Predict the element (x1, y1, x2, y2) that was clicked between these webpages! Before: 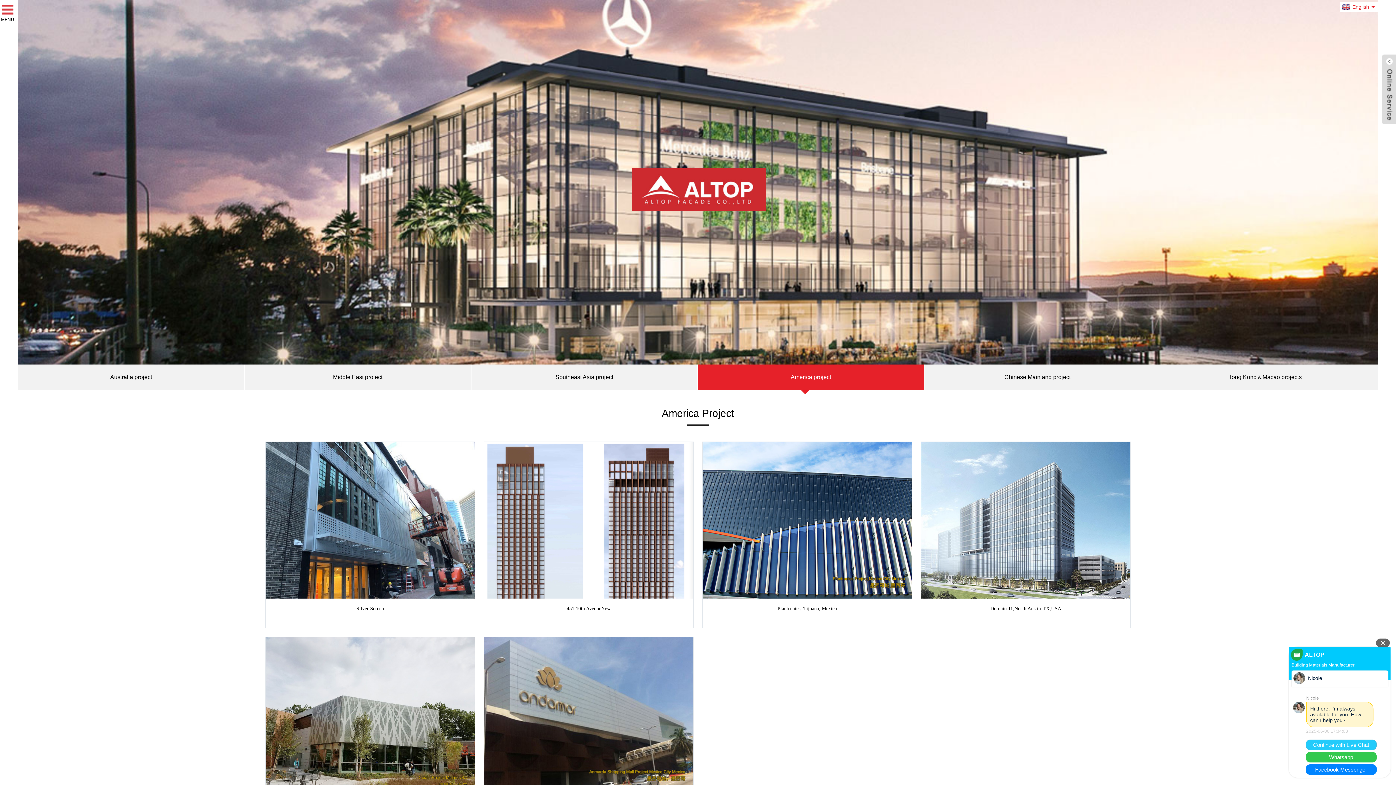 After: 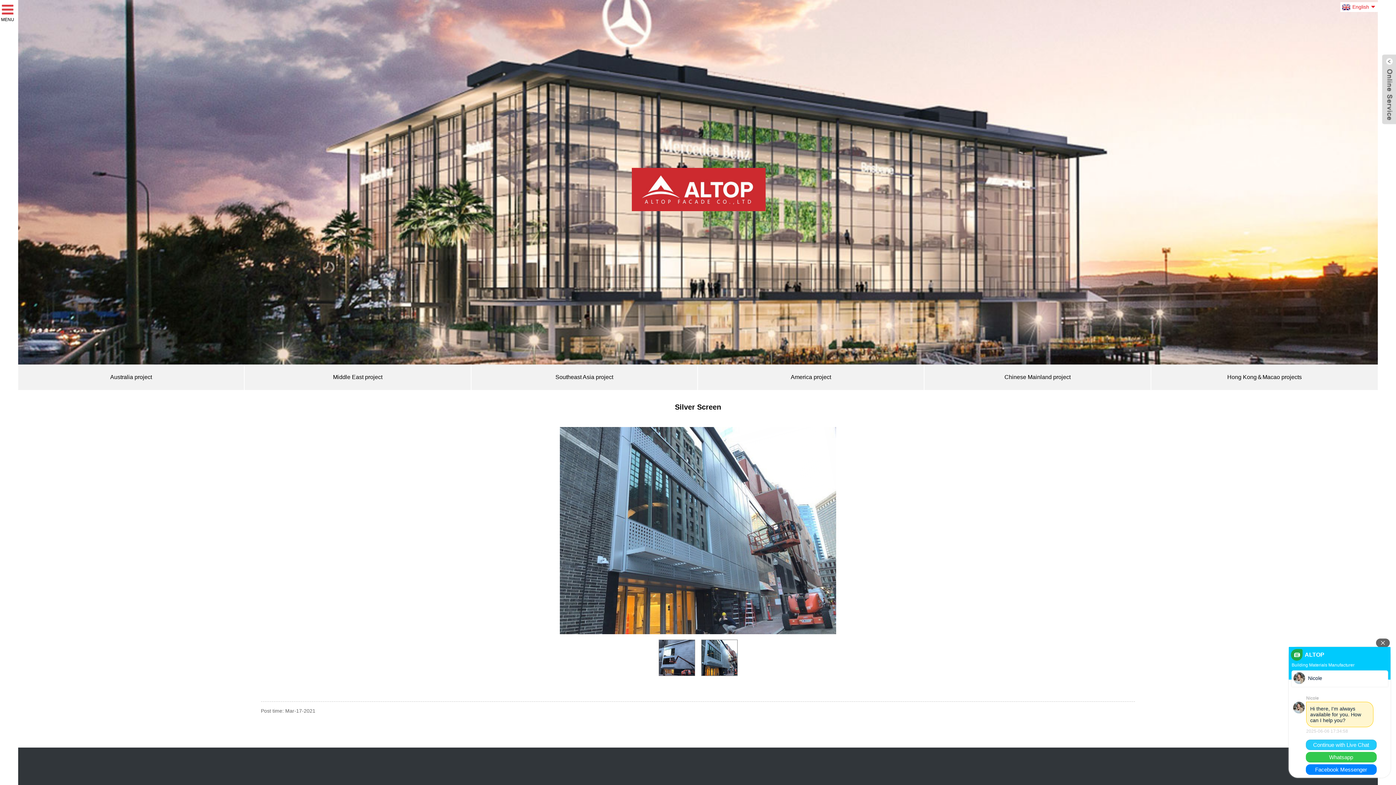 Action: label: Silver Screen bbox: (356, 606, 384, 611)